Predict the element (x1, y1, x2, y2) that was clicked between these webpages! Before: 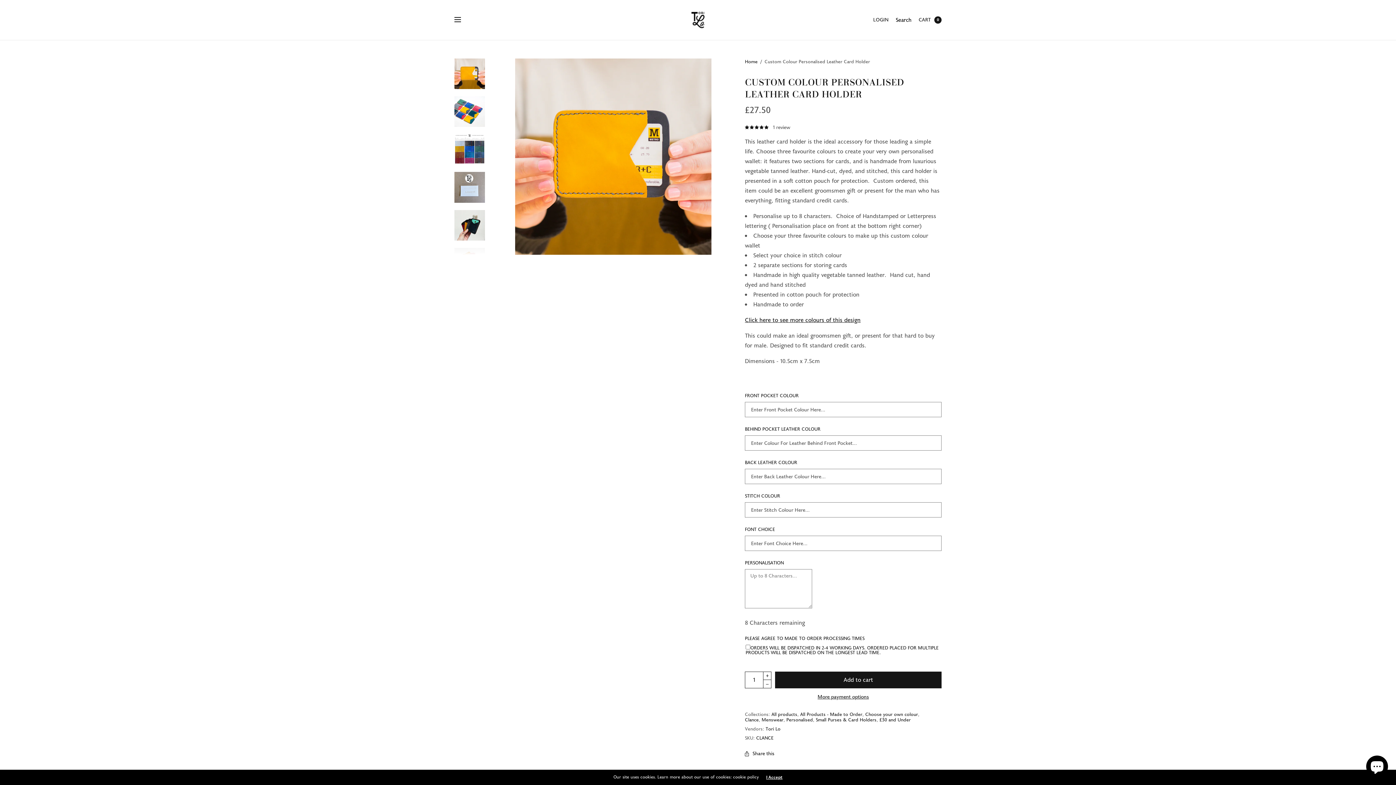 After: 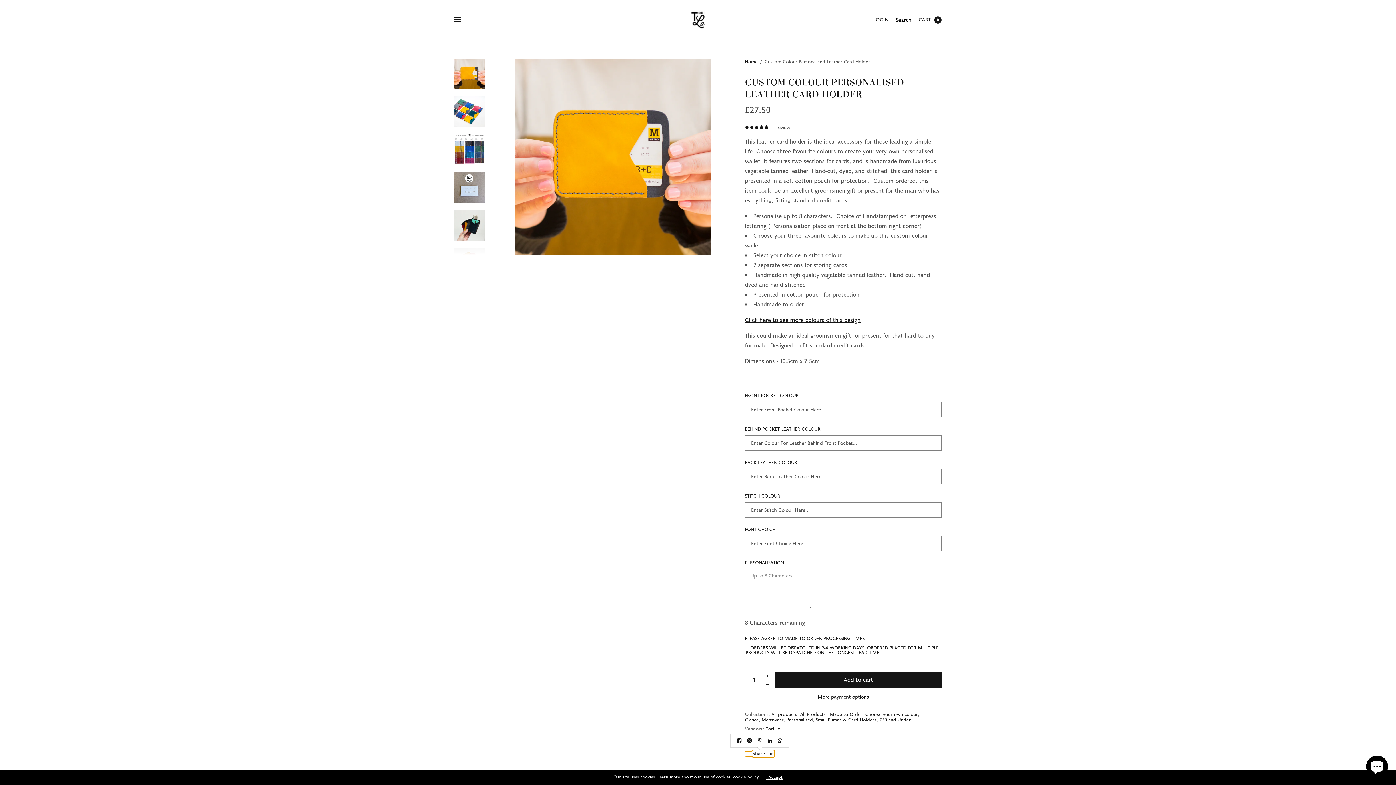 Action: label: Share this bbox: (745, 751, 774, 756)